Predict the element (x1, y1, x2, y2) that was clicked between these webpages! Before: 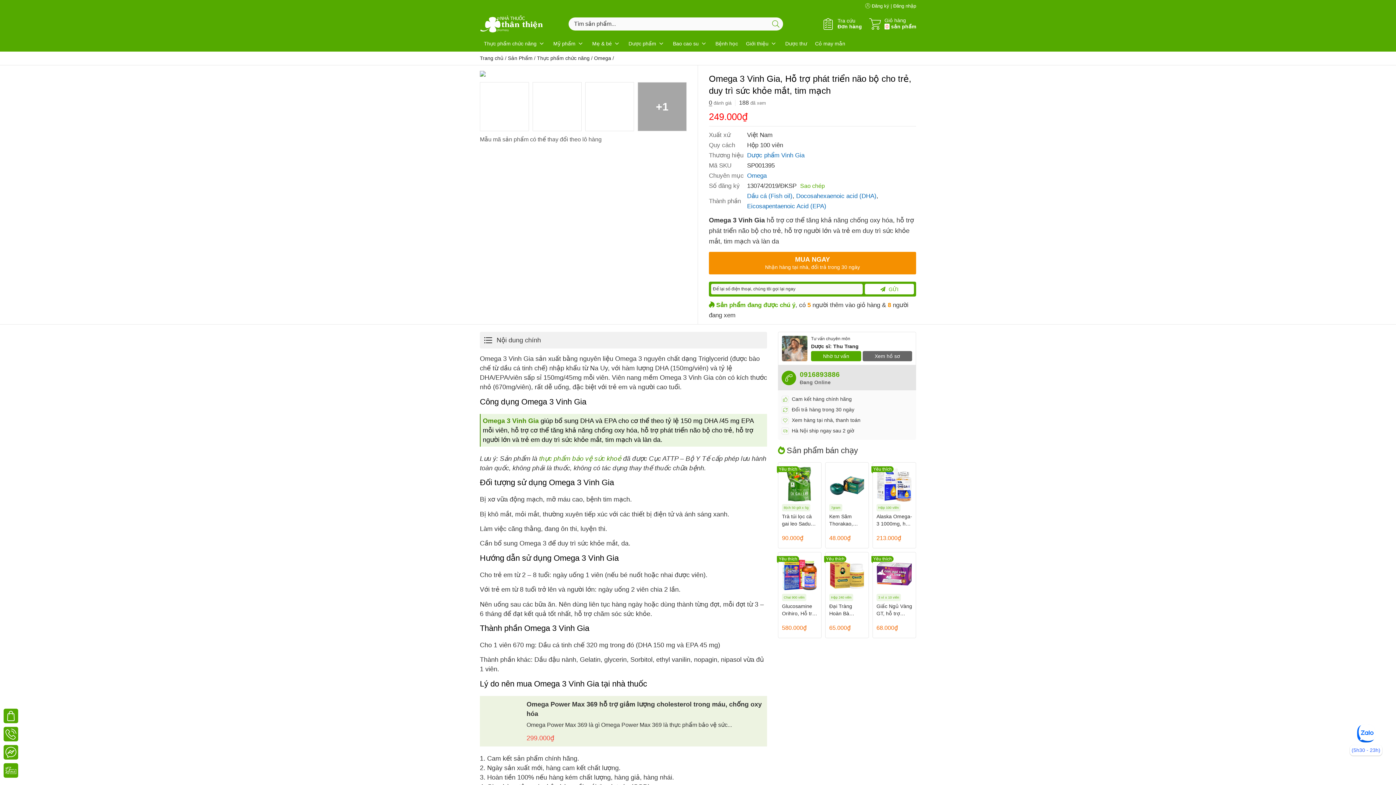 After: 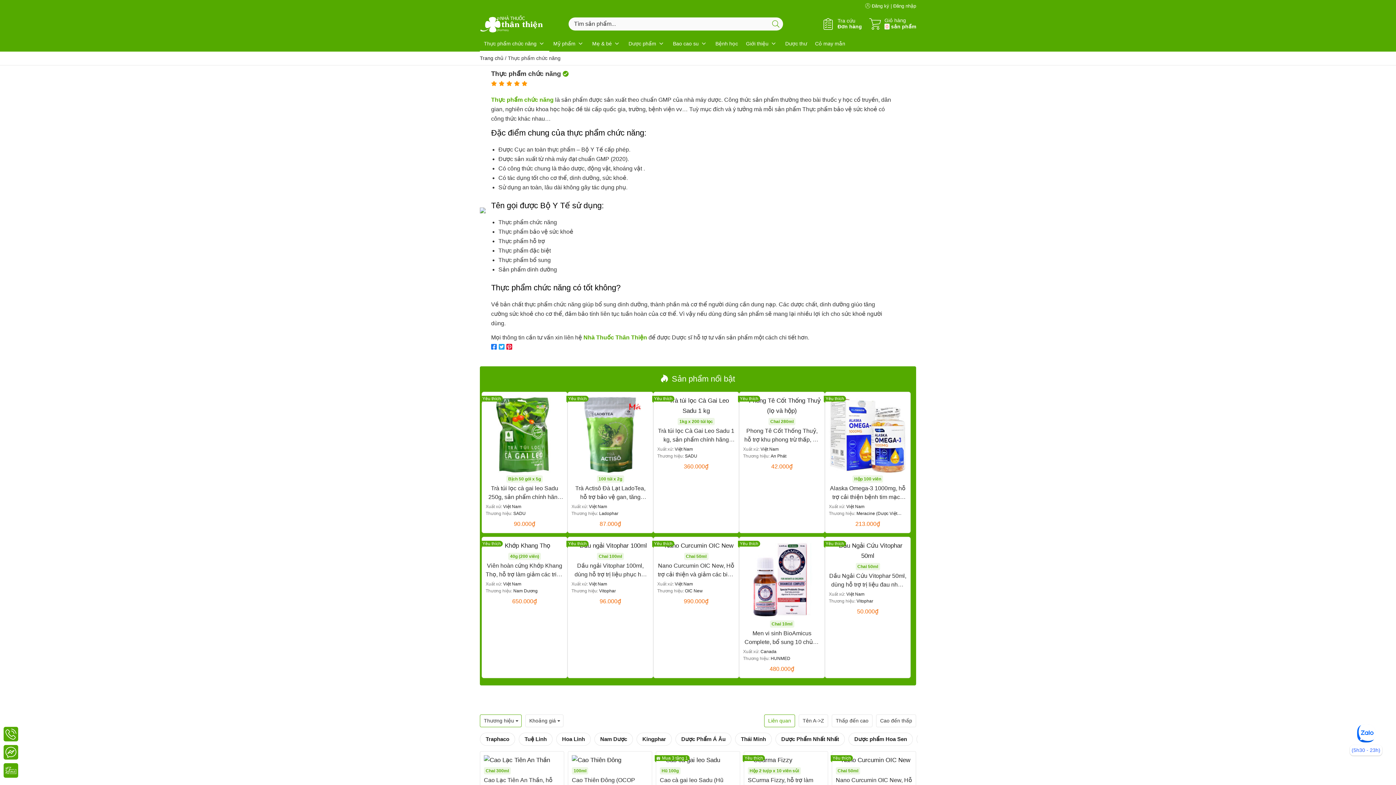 Action: label: Thực phẩm chức năng bbox: (537, 55, 589, 61)